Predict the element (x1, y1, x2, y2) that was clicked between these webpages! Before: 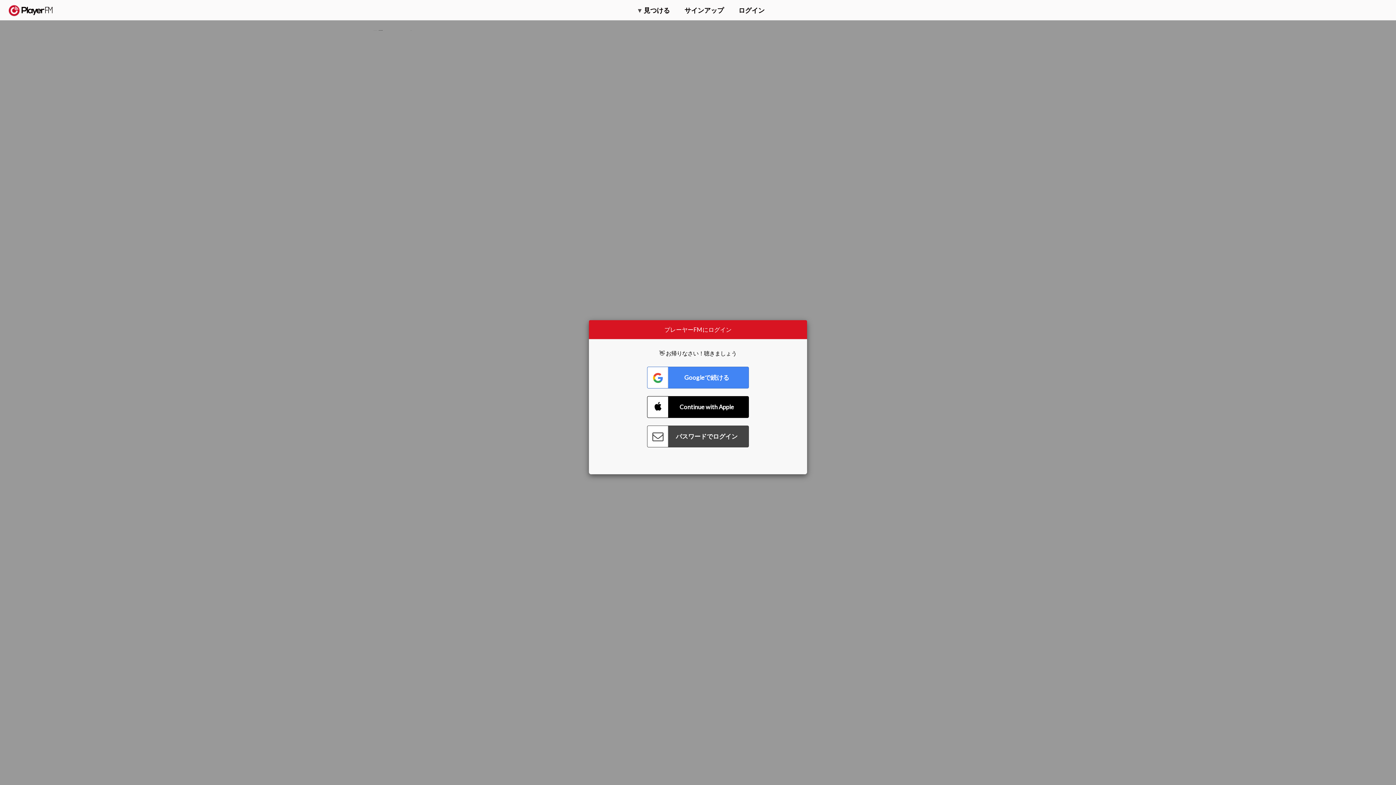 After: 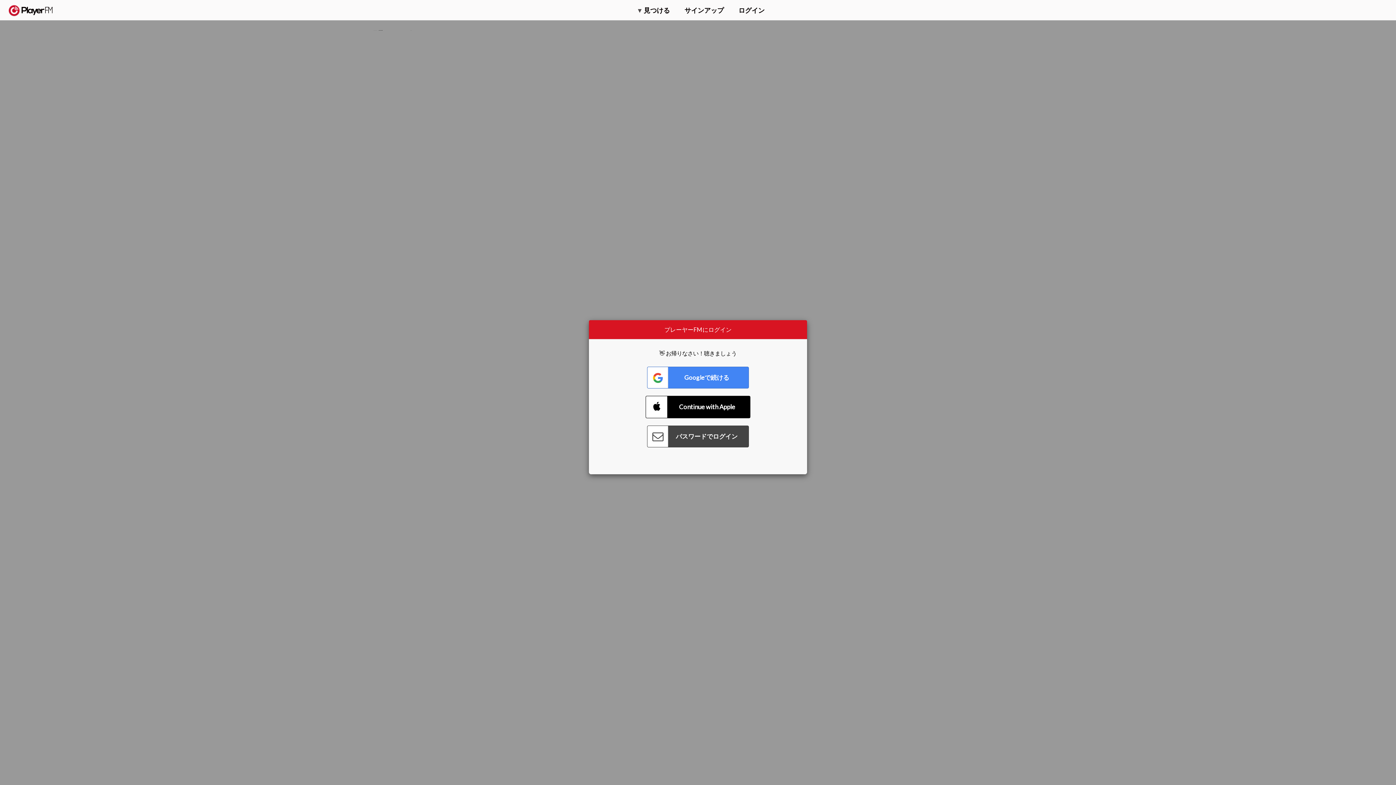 Action: label: Connect with Apple bbox: (647, 396, 749, 418)